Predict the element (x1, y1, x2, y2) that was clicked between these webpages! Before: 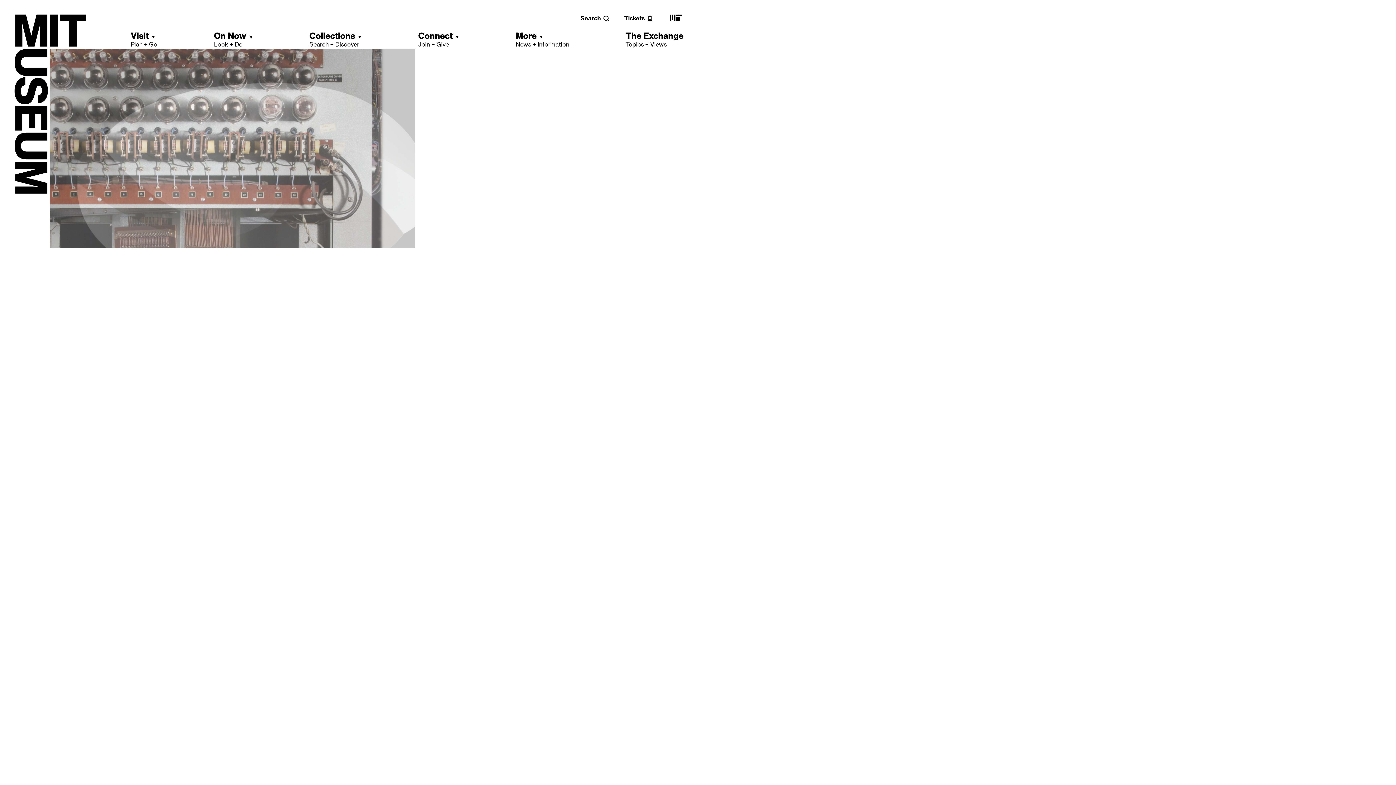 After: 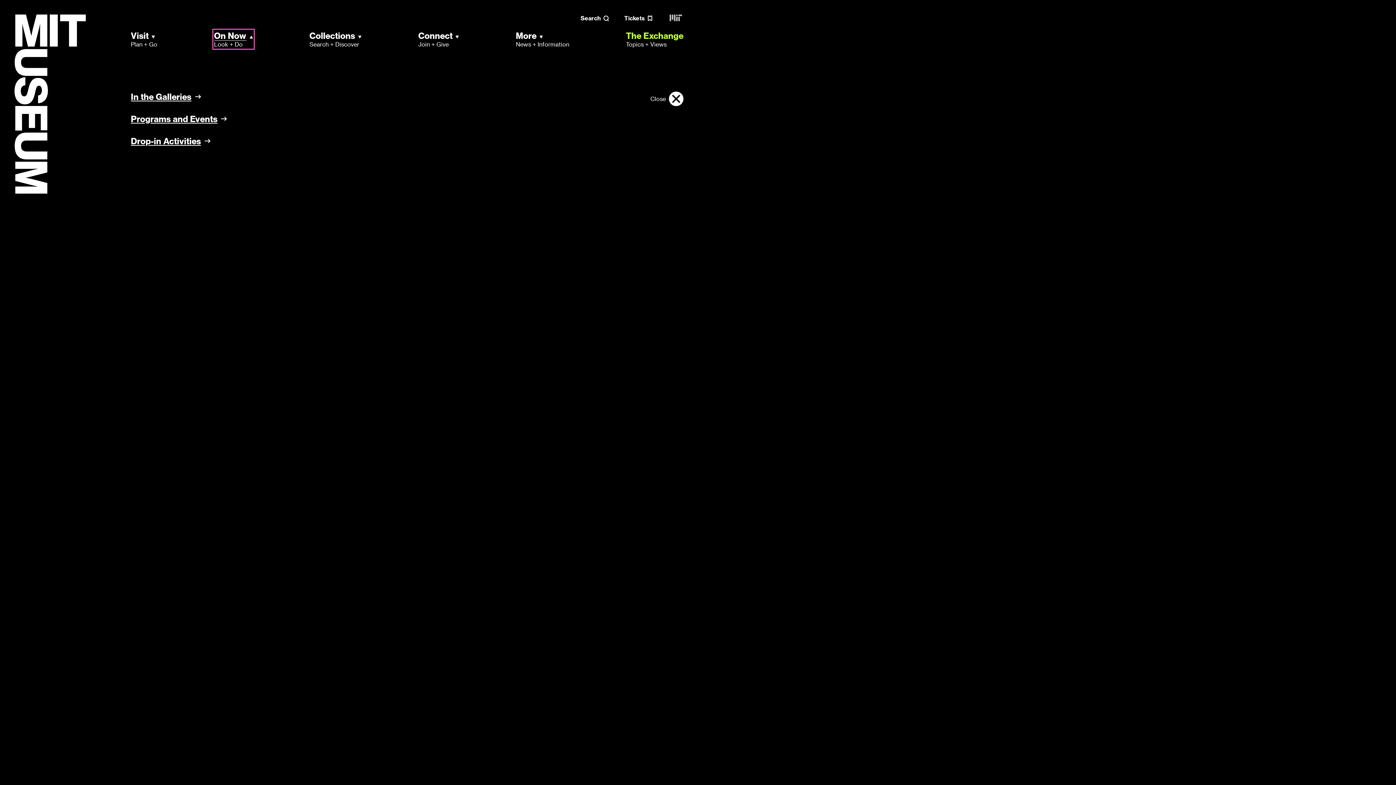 Action: label: On Now
Look + Do bbox: (214, 30, 252, 48)